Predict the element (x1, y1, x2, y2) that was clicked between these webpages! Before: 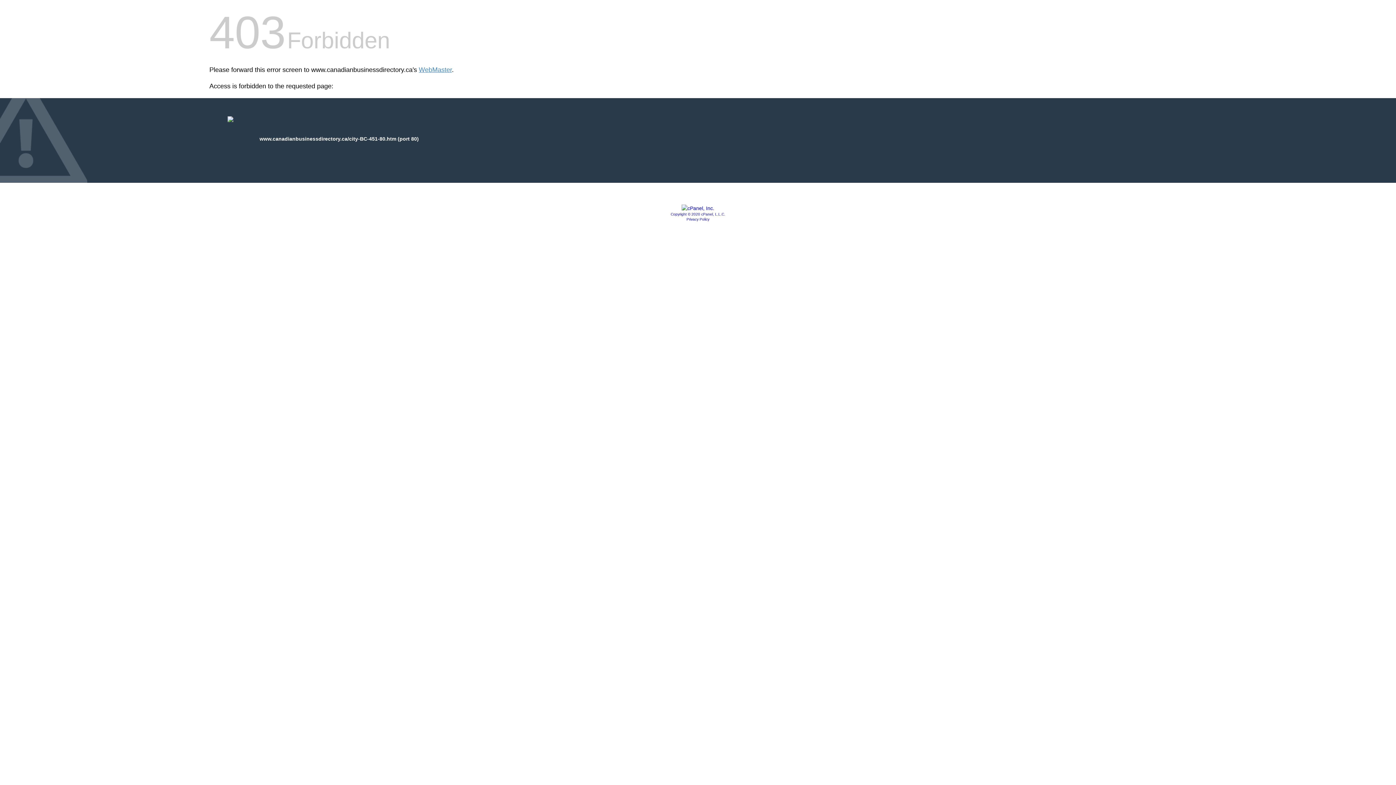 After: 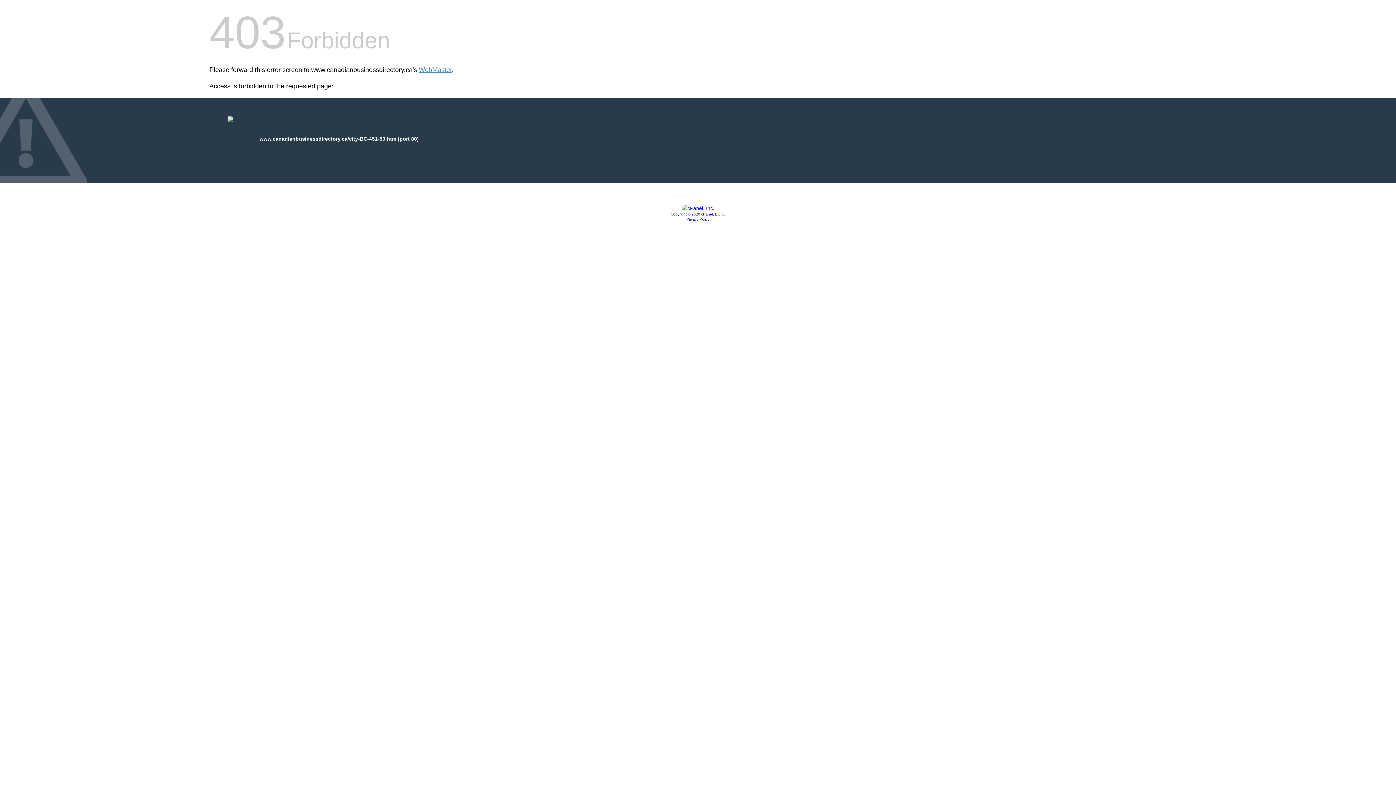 Action: label: Privacy Policy bbox: (686, 217, 709, 221)